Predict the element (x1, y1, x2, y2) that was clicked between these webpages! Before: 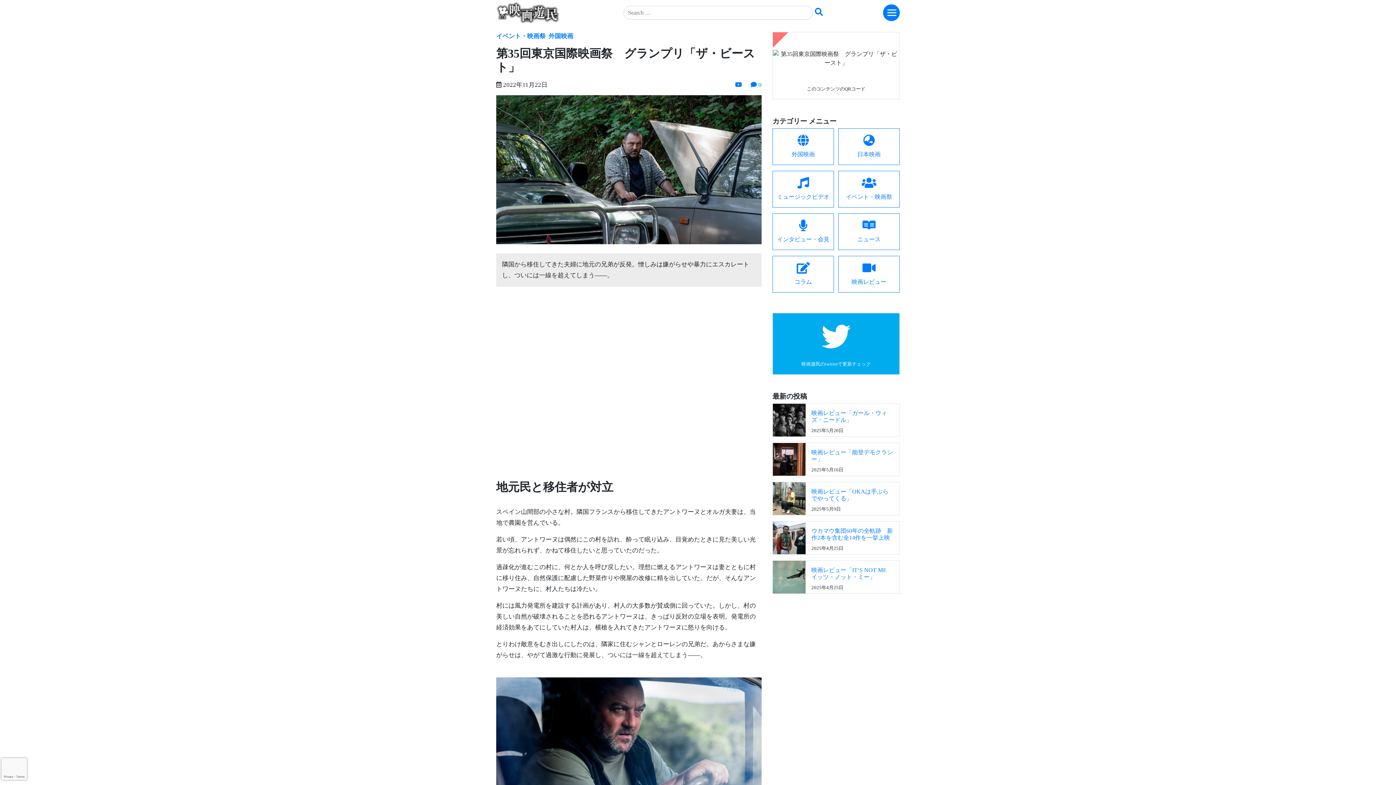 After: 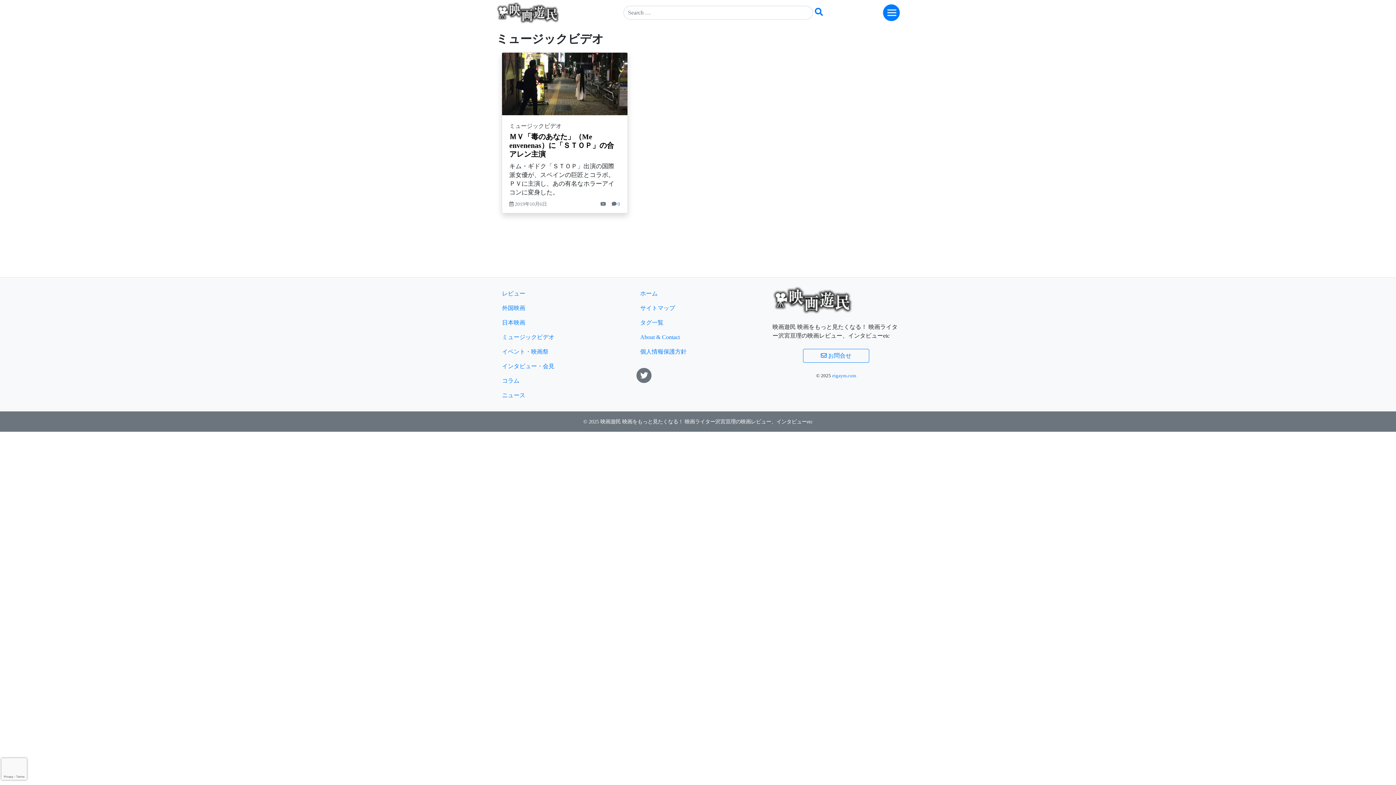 Action: label: ミュージックビデオ bbox: (773, 177, 833, 201)